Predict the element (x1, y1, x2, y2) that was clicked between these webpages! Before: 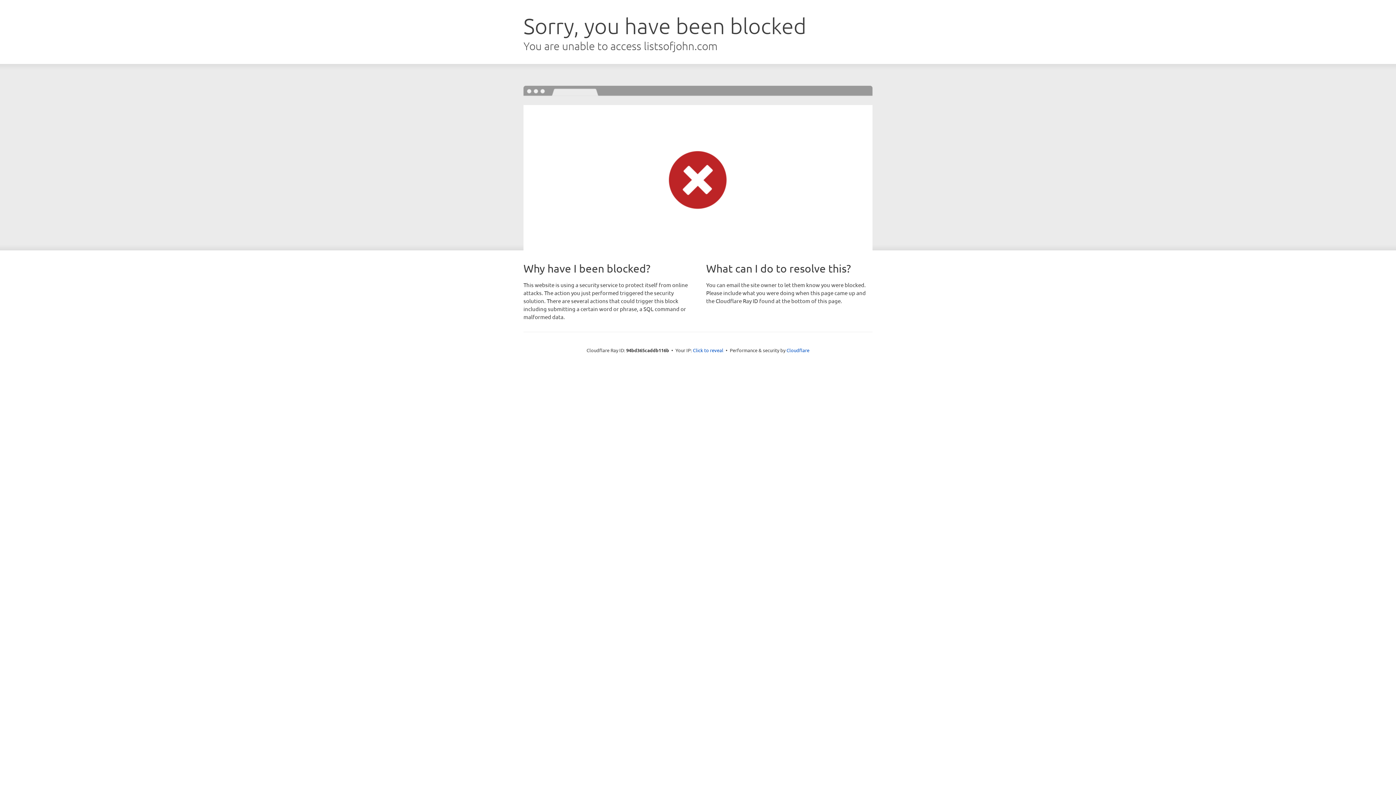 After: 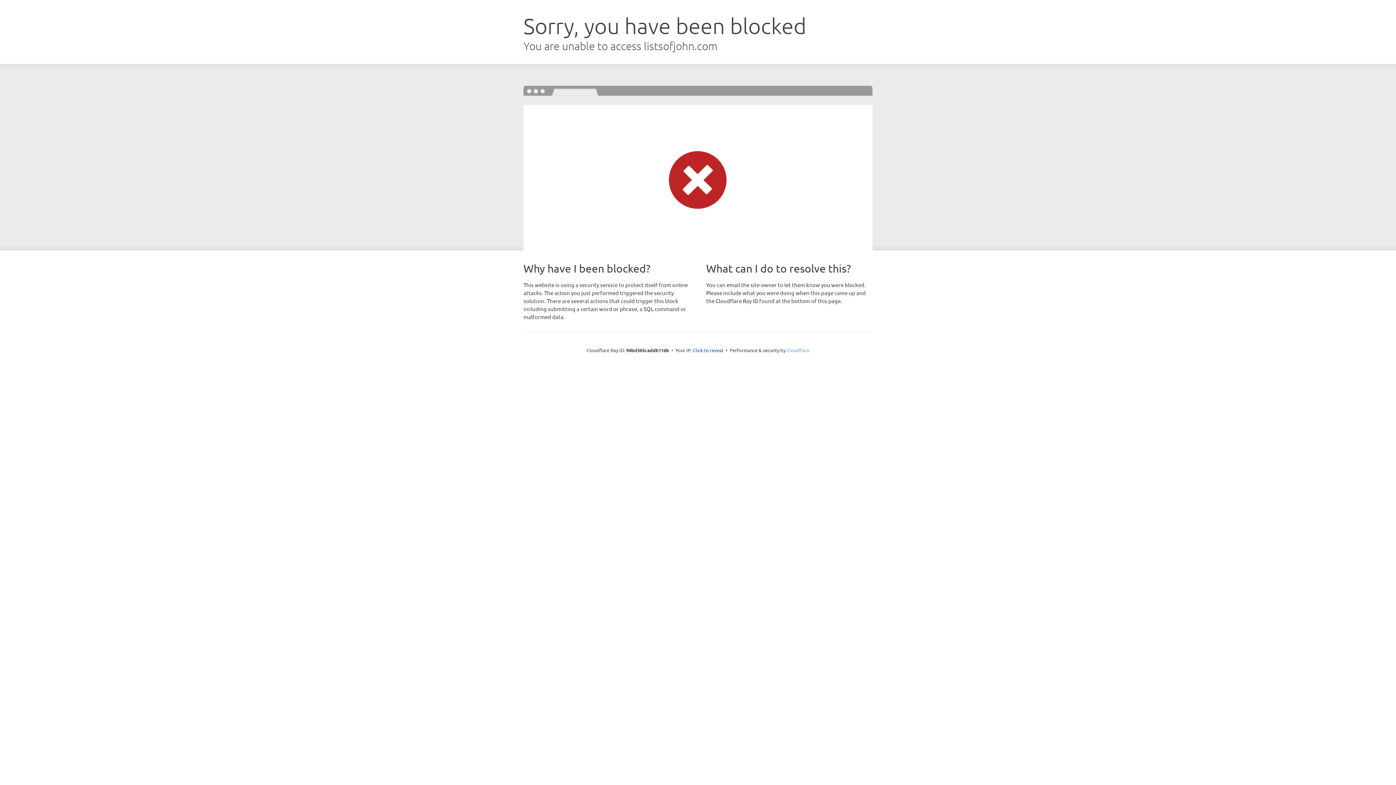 Action: bbox: (786, 347, 809, 353) label: Cloudflare